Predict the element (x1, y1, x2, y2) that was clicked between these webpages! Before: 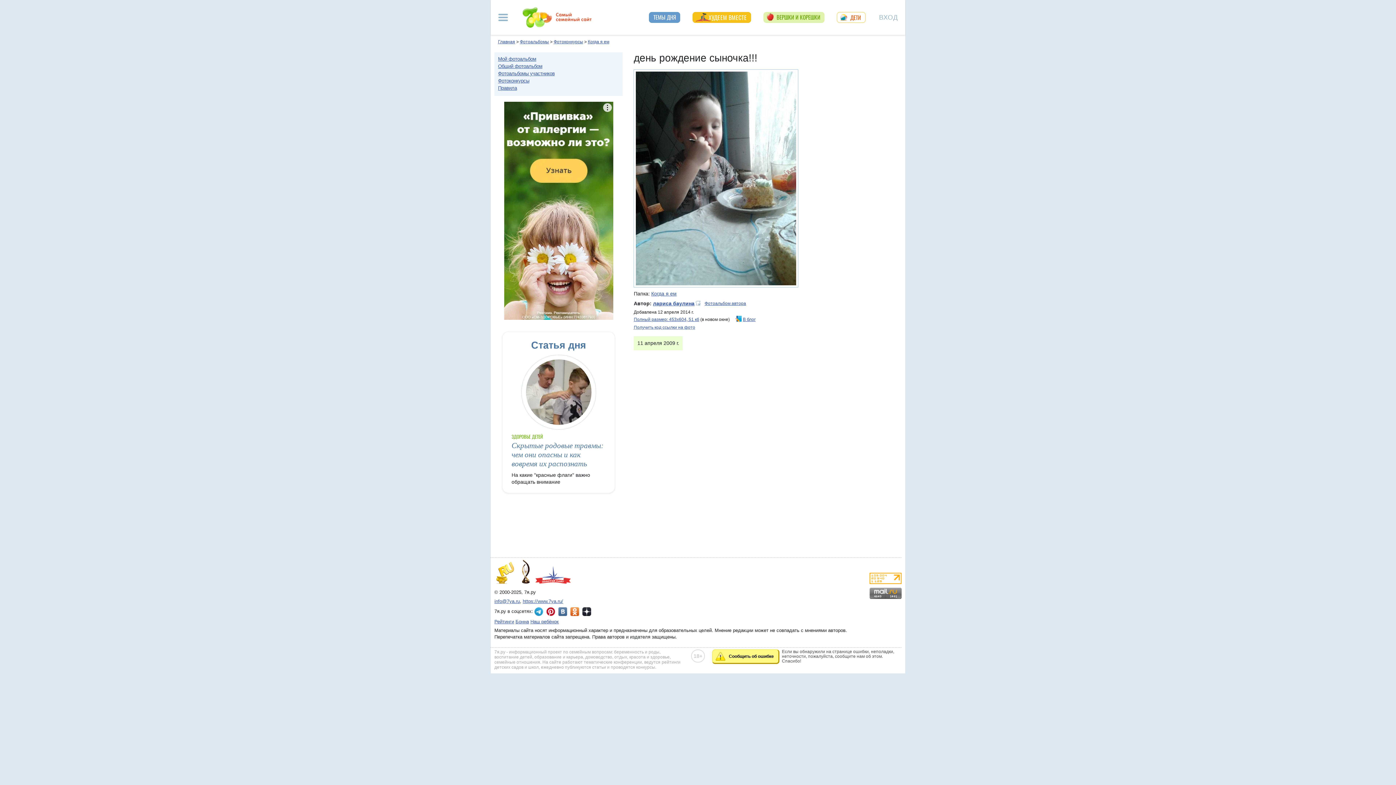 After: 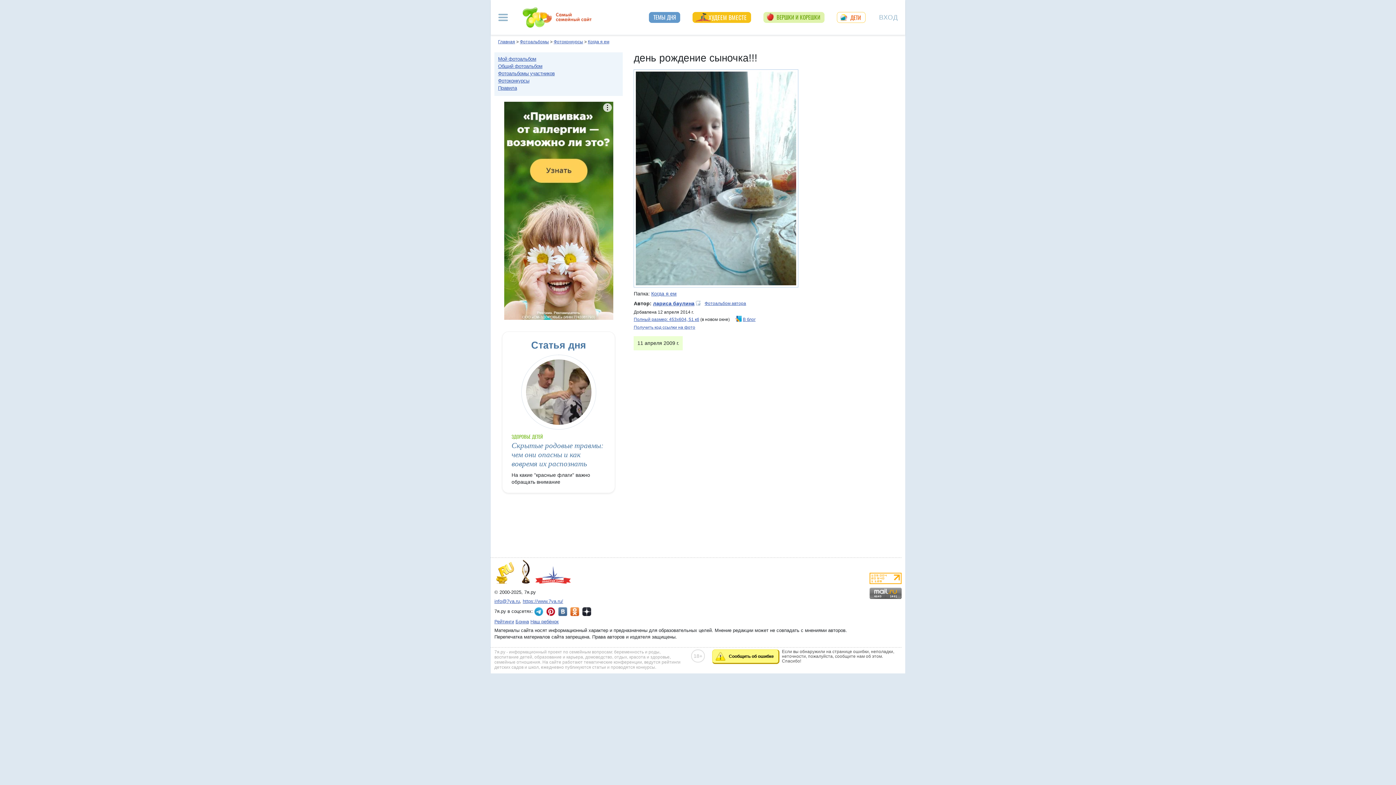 Action: label: 7я.ру в Telegram bbox: (534, 607, 543, 616)